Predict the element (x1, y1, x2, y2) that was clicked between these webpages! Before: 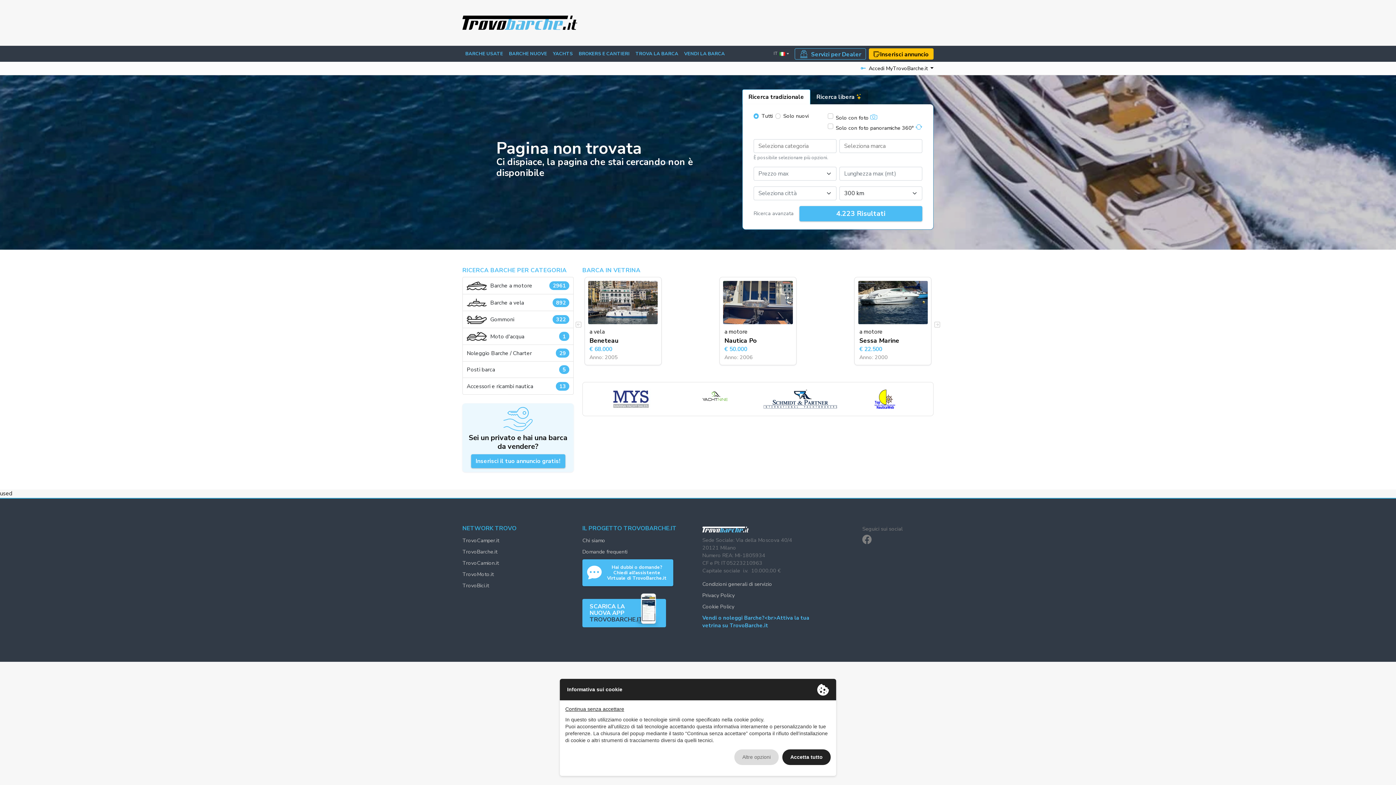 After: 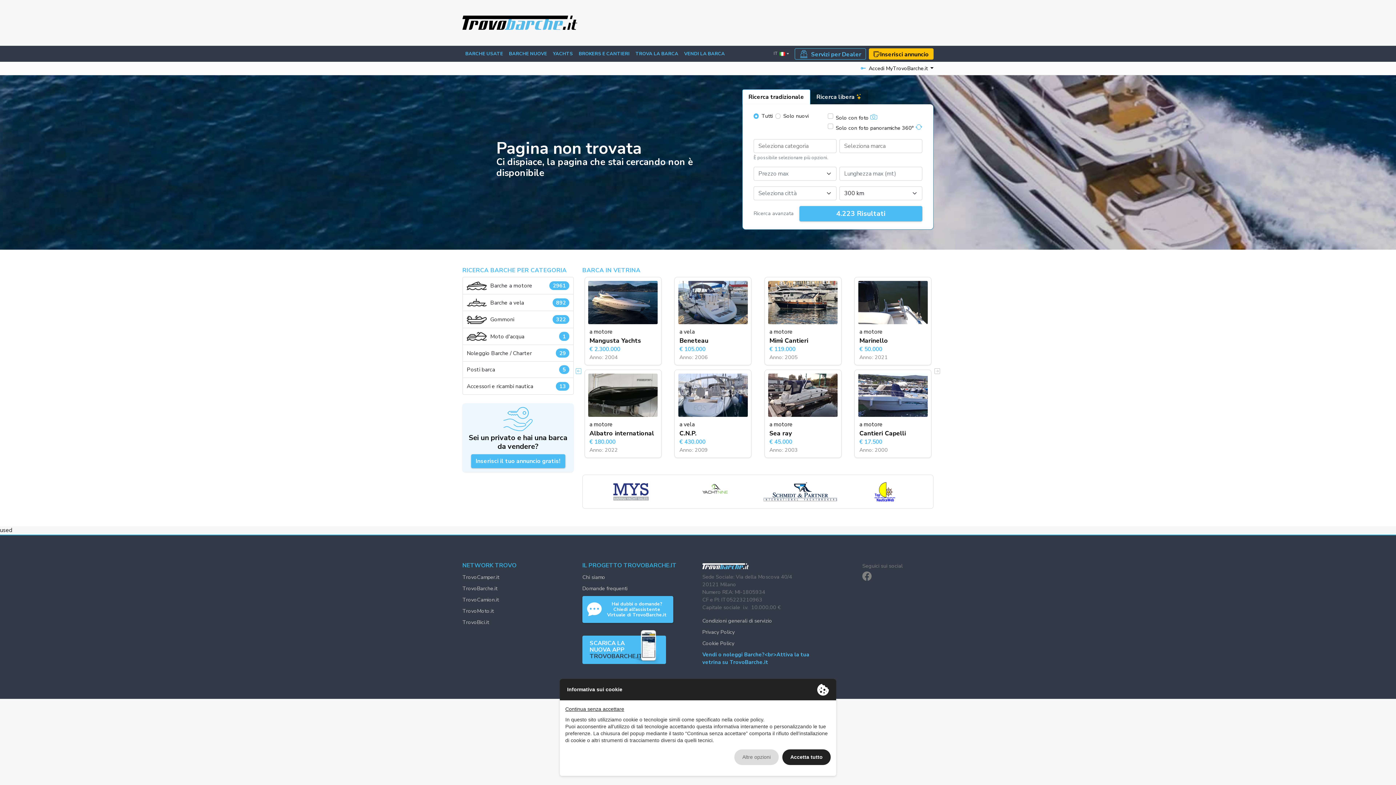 Action: label: front::classifieds.prec bbox: (575, 277, 582, 466)